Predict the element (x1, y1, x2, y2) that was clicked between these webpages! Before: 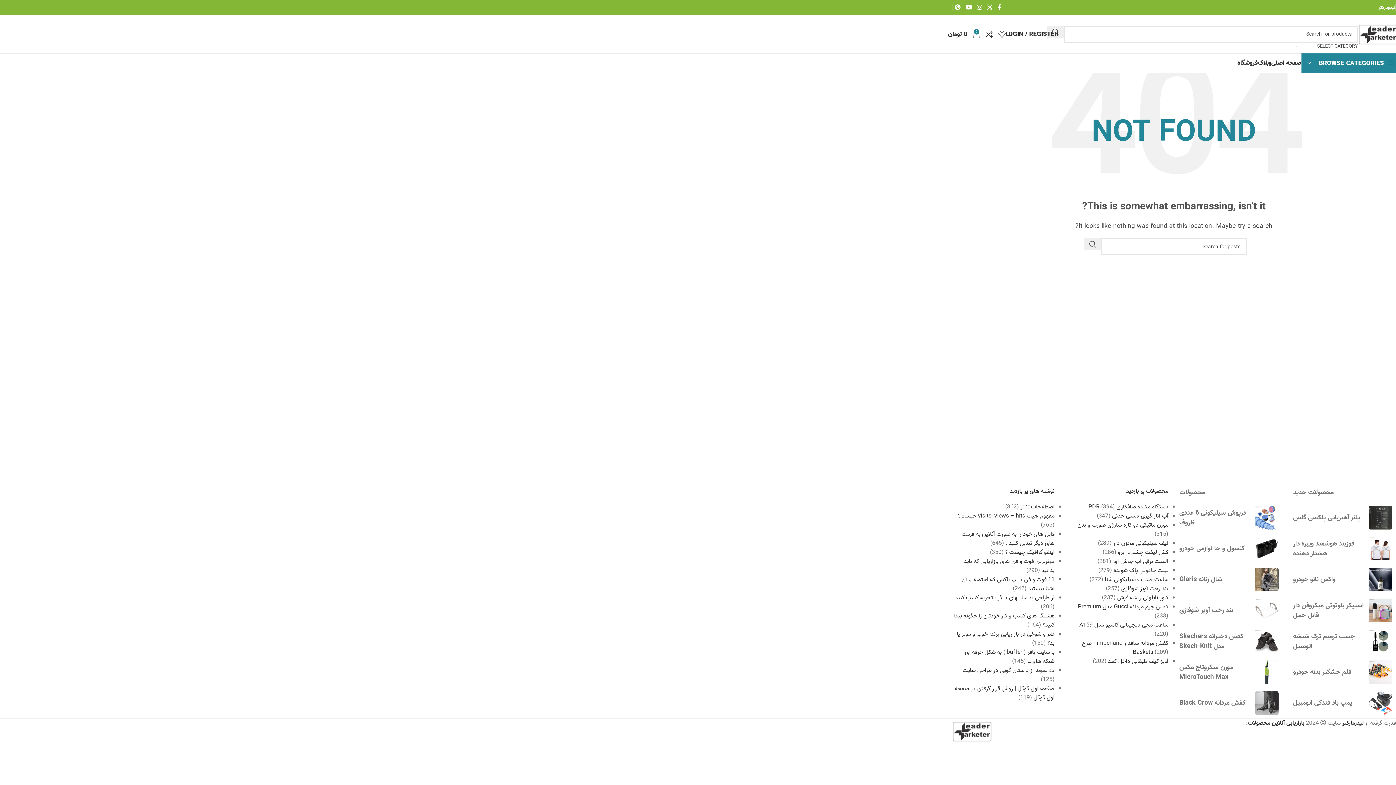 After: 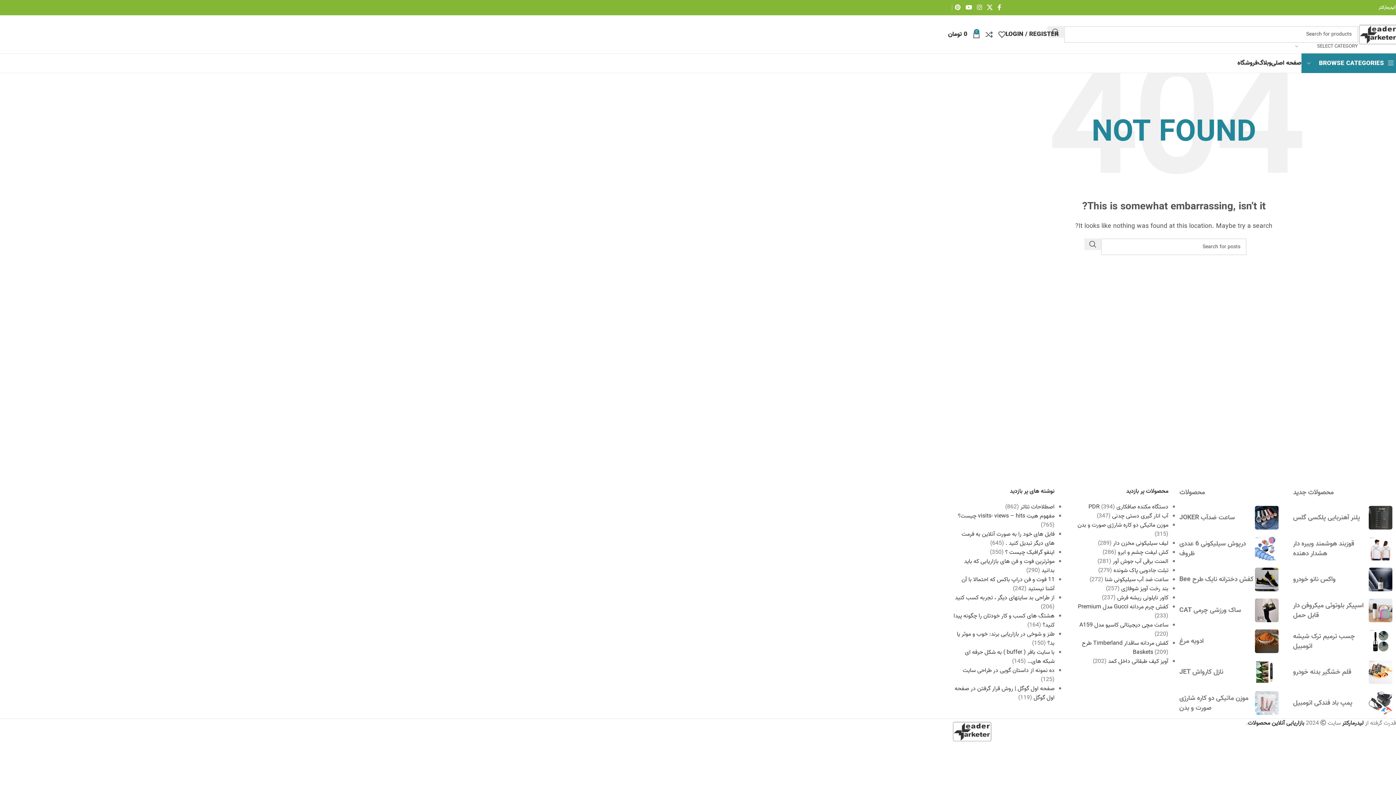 Action: bbox: (993, 27, 1005, 41) label: 0